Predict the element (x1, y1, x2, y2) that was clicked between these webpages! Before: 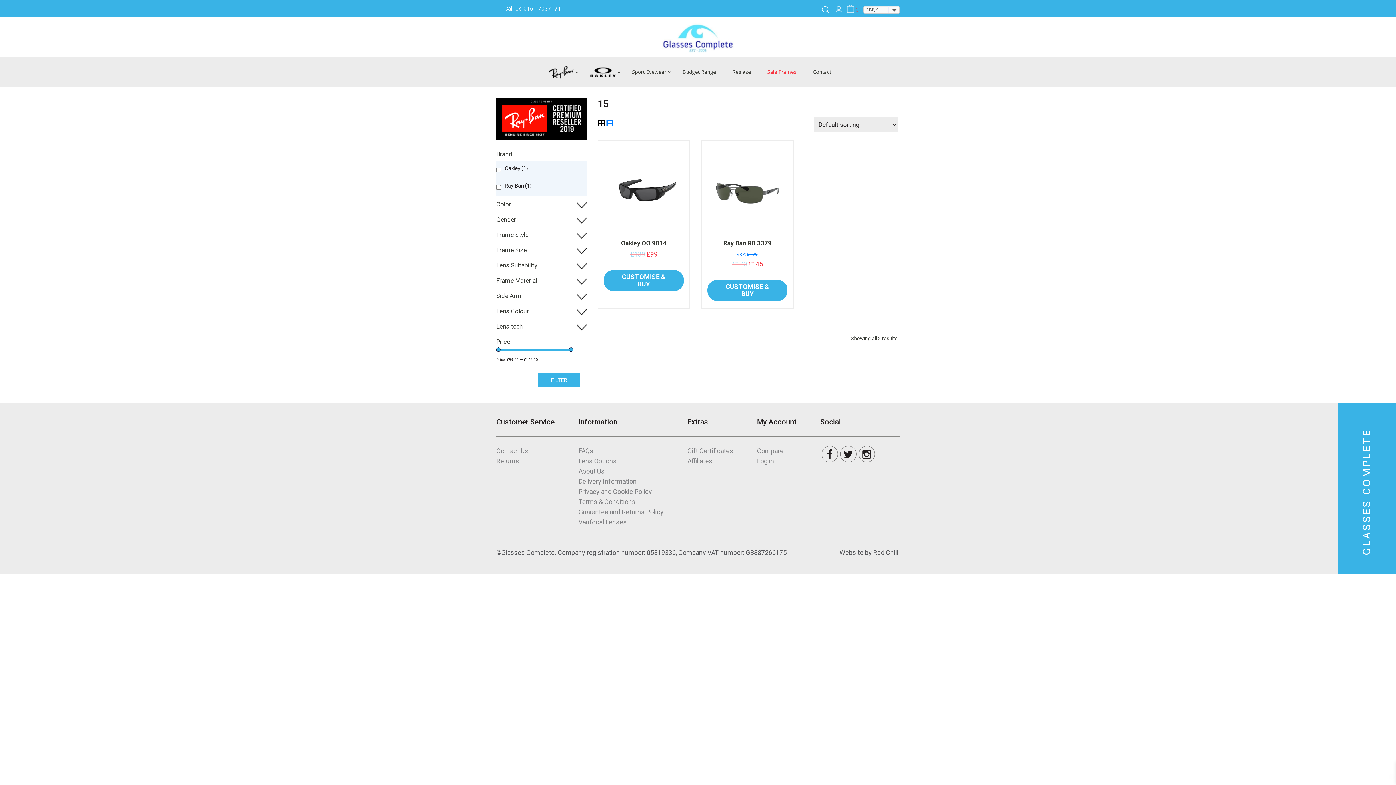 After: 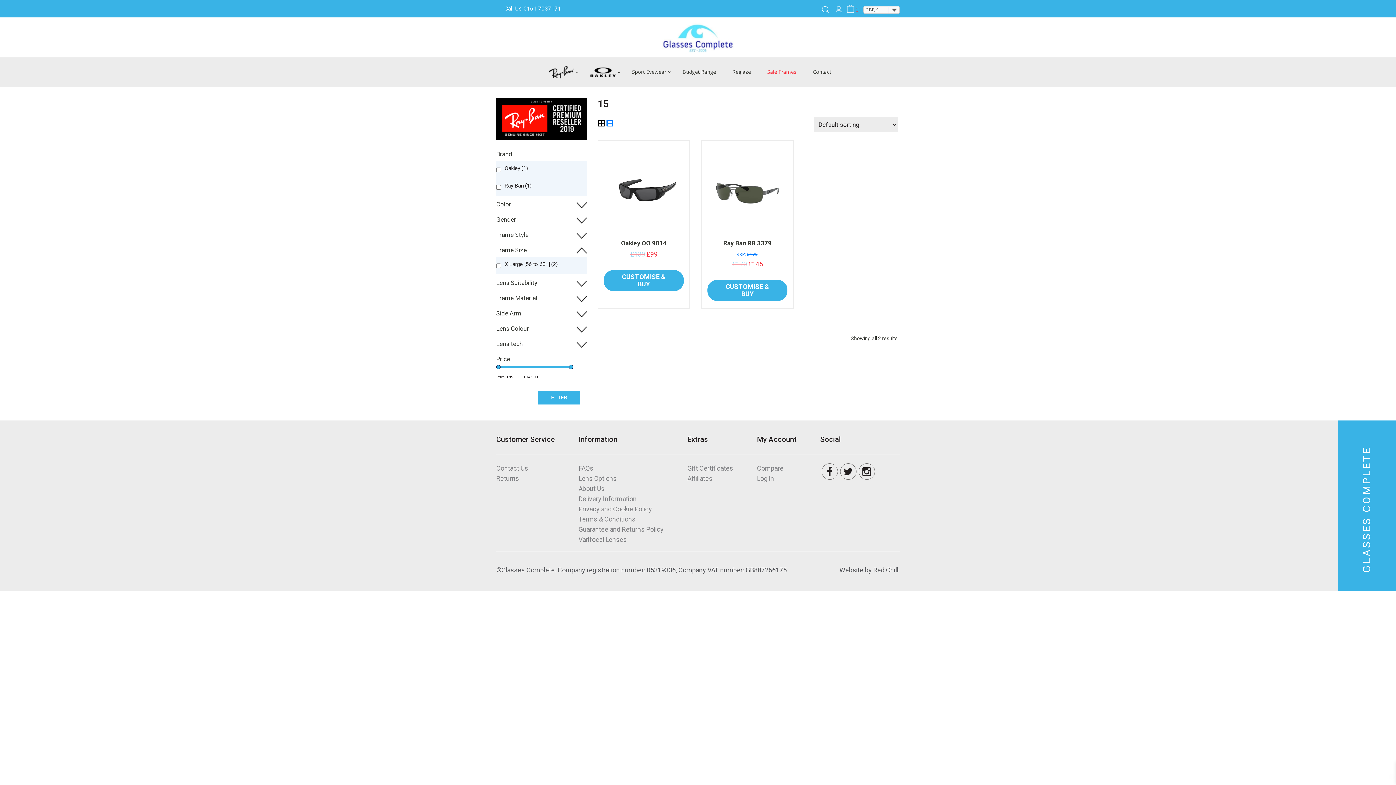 Action: bbox: (576, 247, 587, 254)